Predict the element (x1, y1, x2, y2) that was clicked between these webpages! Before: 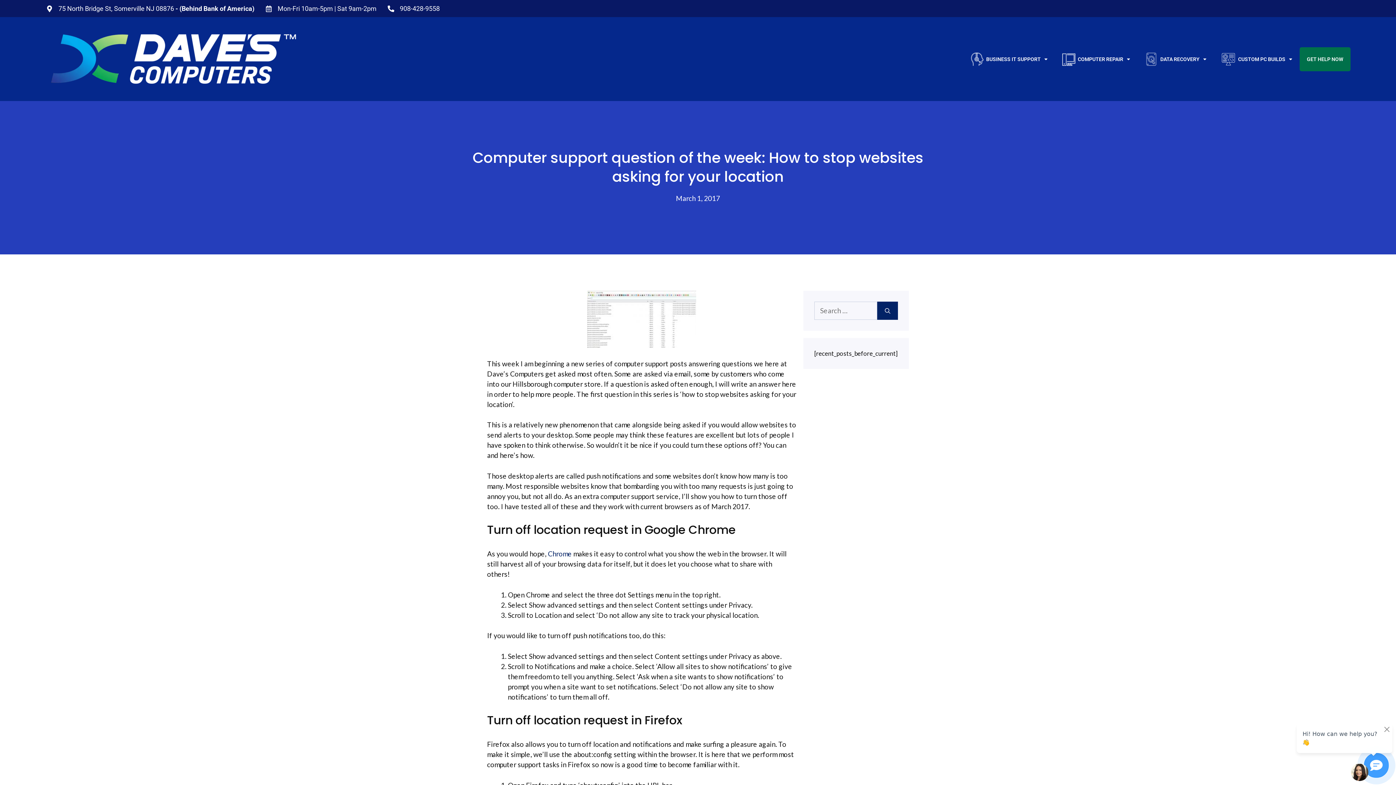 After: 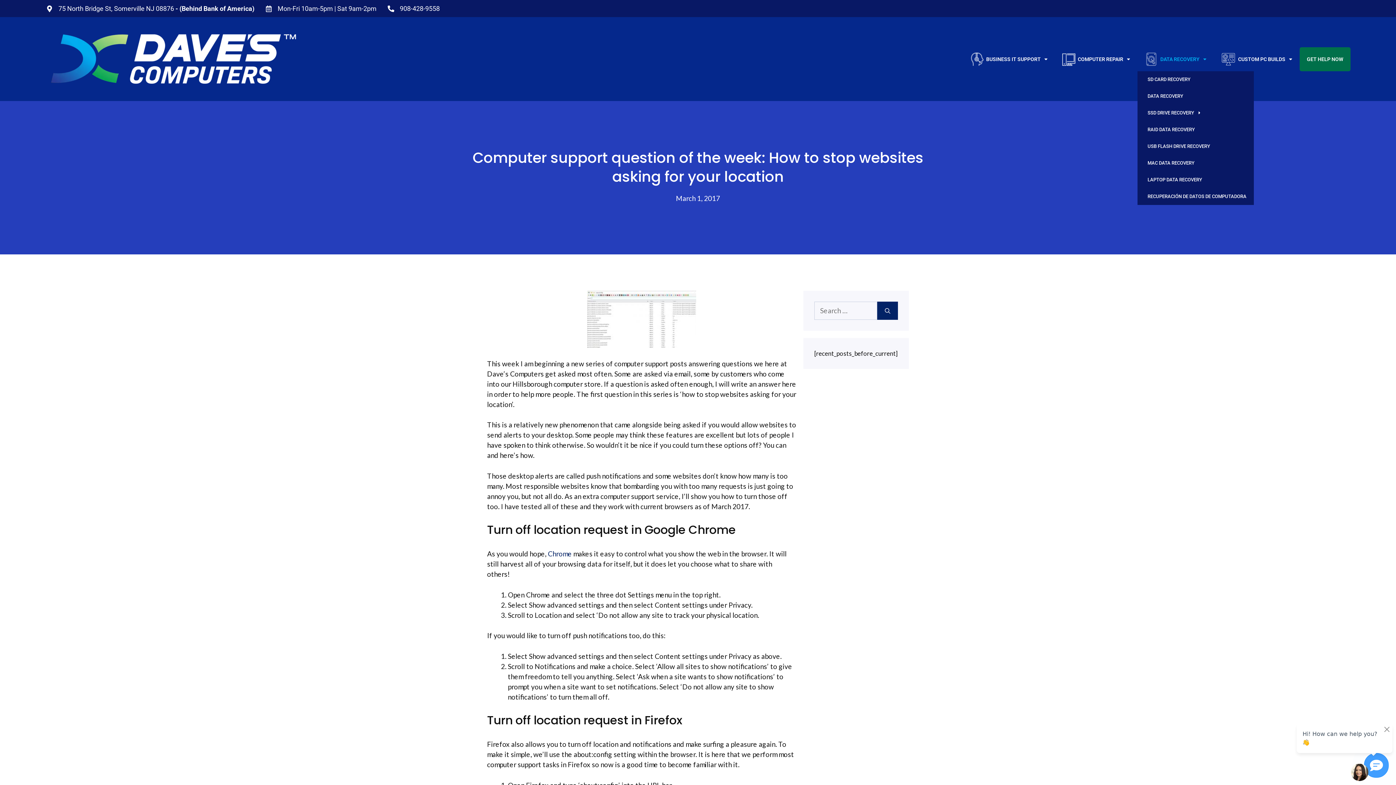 Action: bbox: (1137, 47, 1214, 71) label: DATA RECOVERY